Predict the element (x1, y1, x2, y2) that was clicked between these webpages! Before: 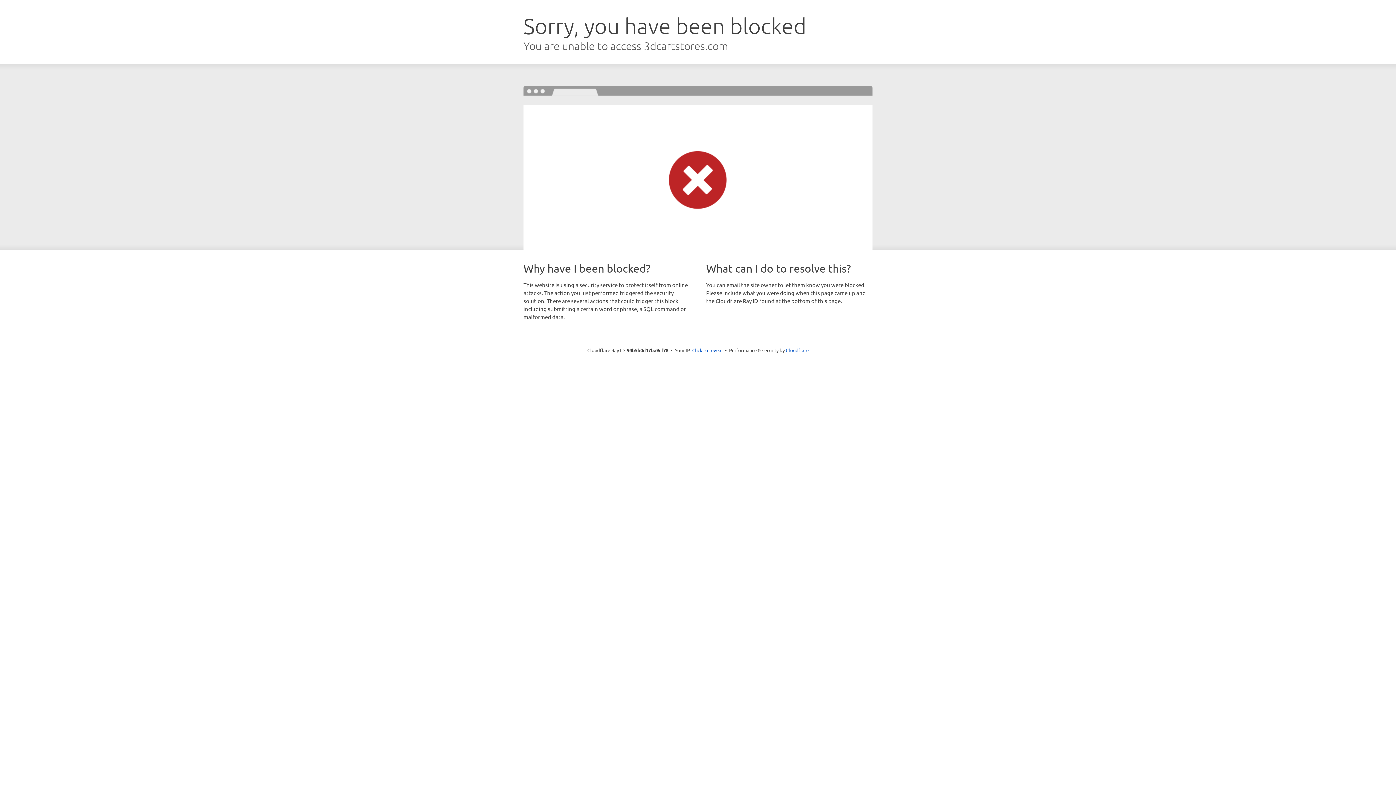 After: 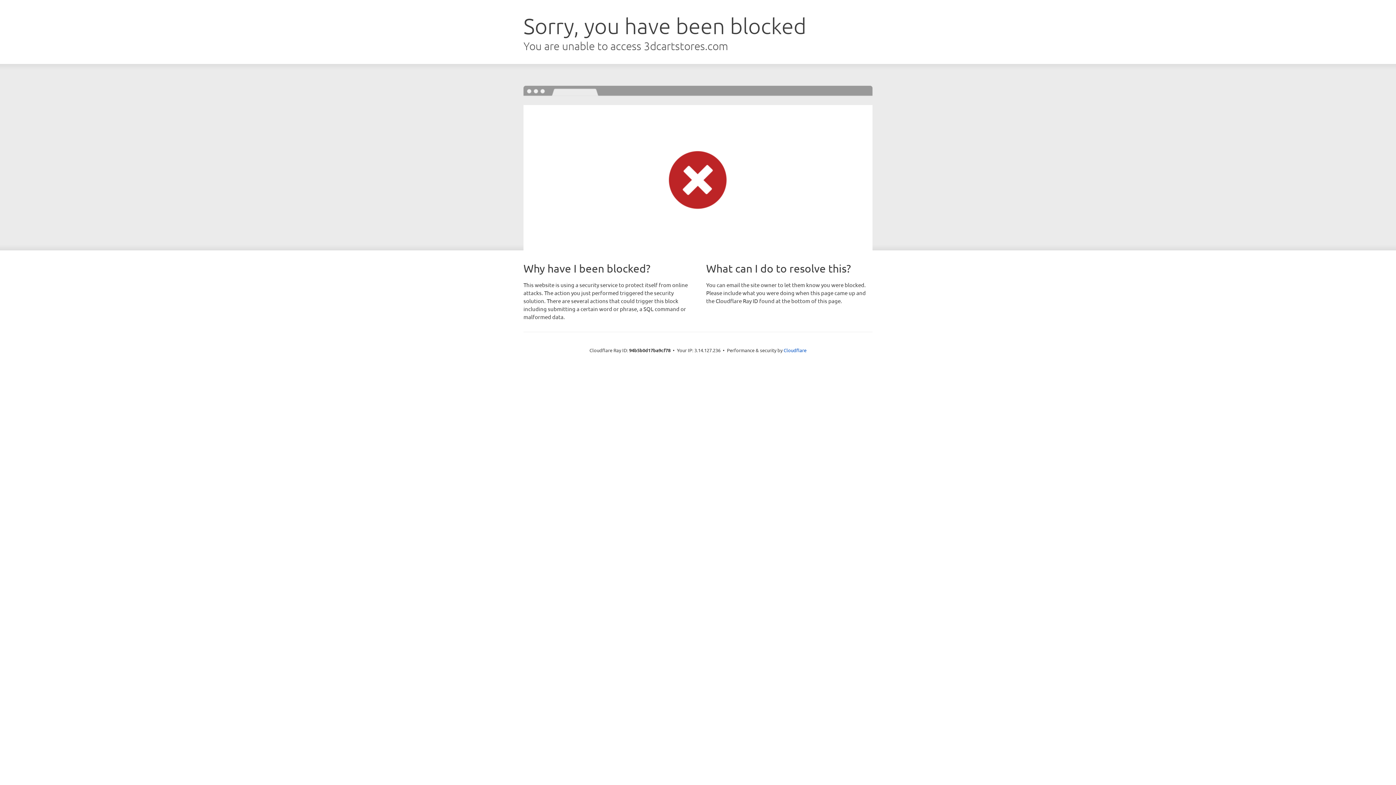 Action: bbox: (692, 346, 722, 353) label: Click to reveal